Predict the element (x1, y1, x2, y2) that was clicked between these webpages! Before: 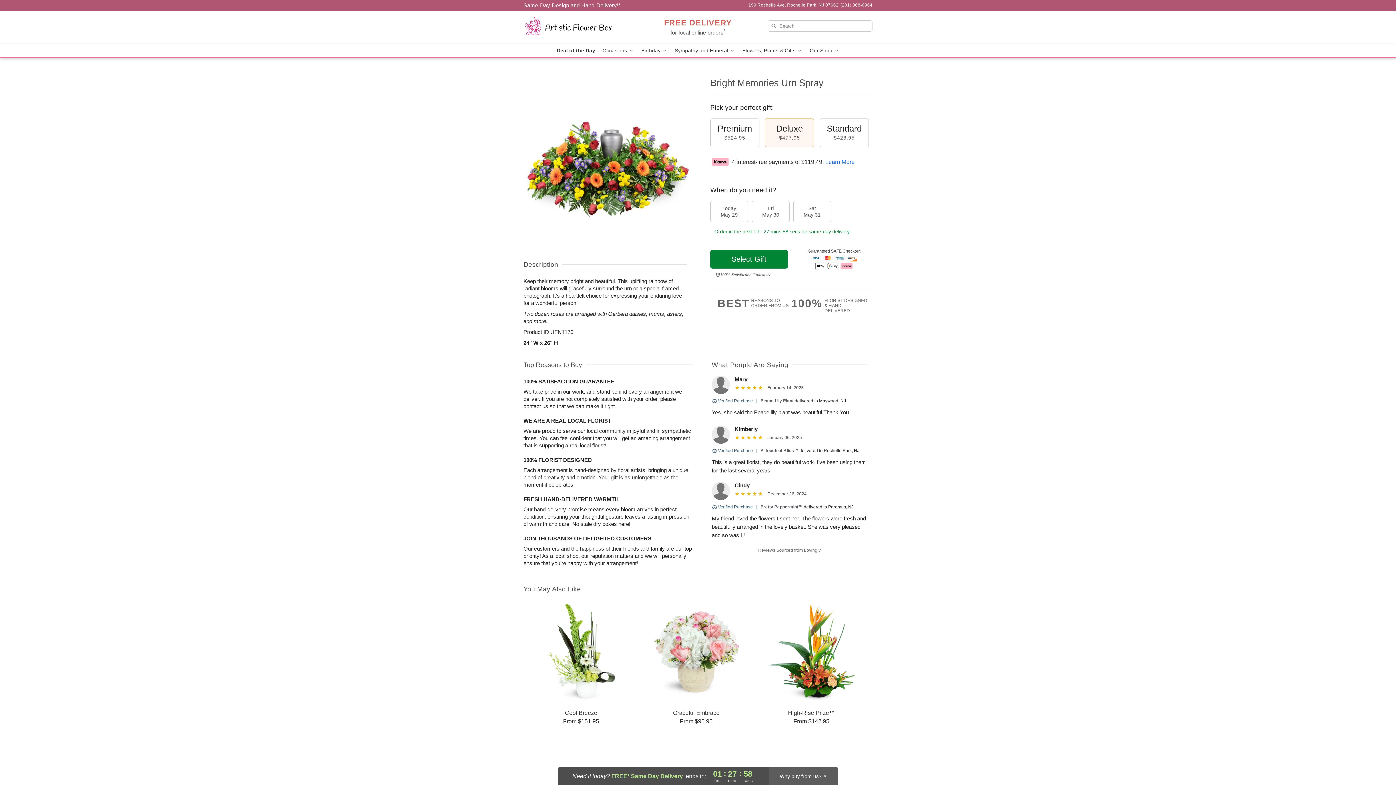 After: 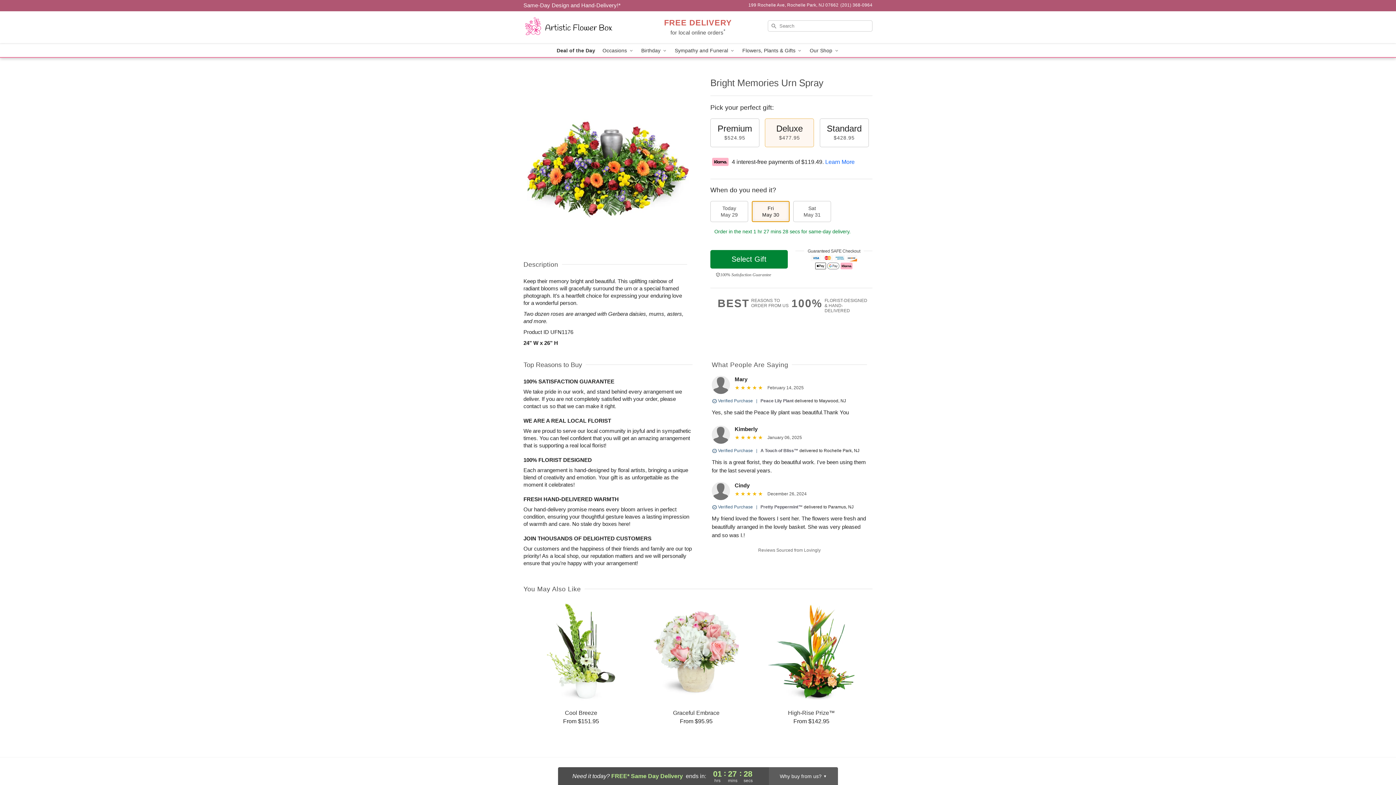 Action: label: Fri
May 30 bbox: (752, 201, 789, 222)